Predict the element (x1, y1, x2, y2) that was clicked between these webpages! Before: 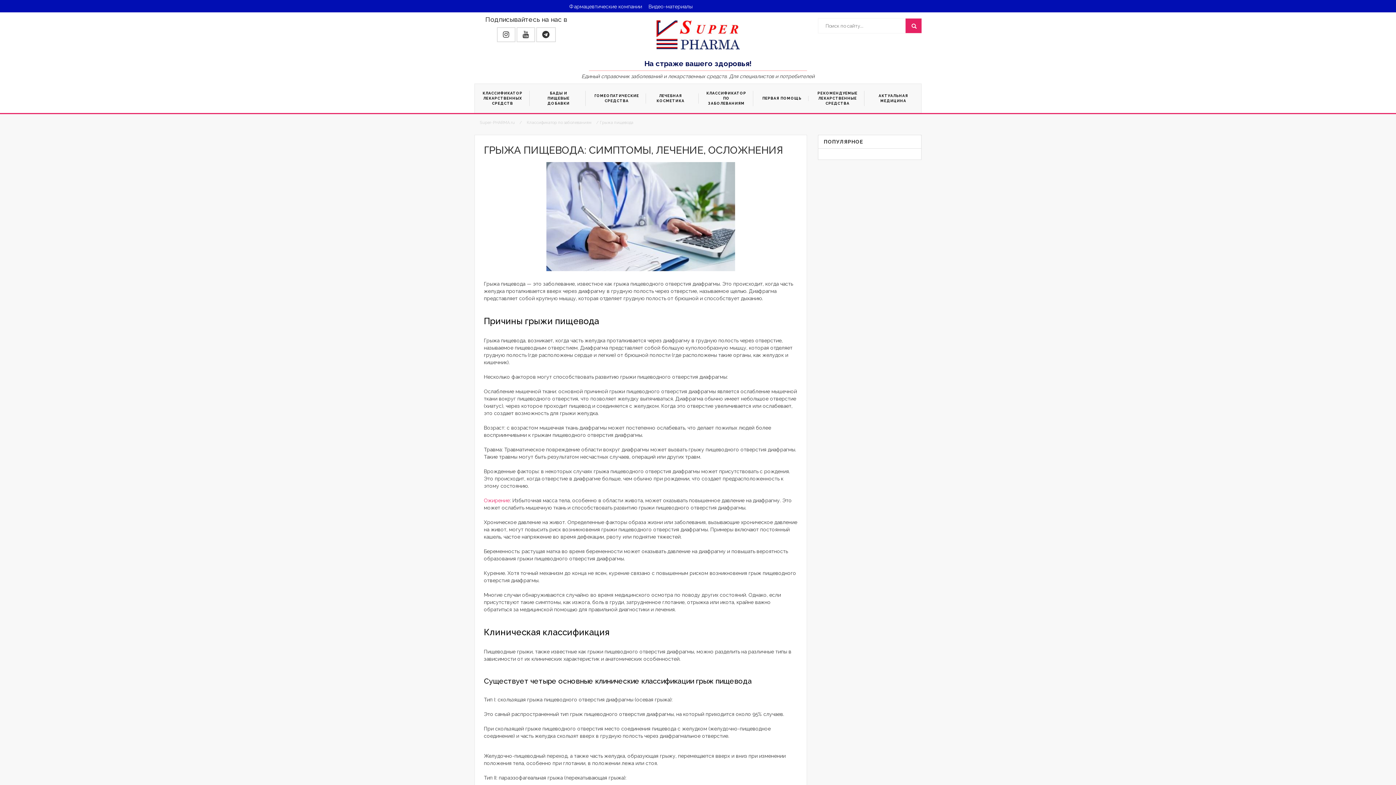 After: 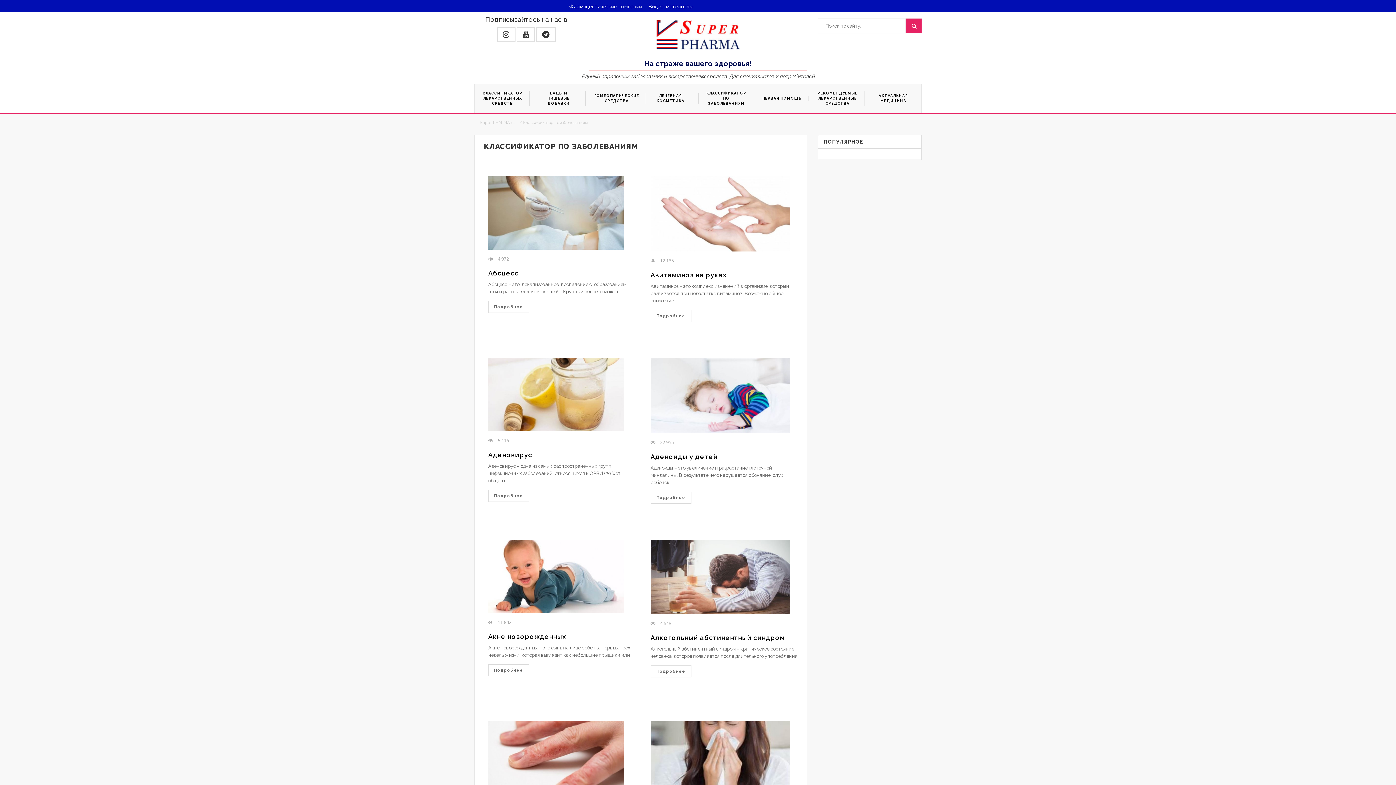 Action: bbox: (700, 84, 753, 113) label: КЛАССИФИКАТОР ПО ЗАБОЛЕВАНИЯМ